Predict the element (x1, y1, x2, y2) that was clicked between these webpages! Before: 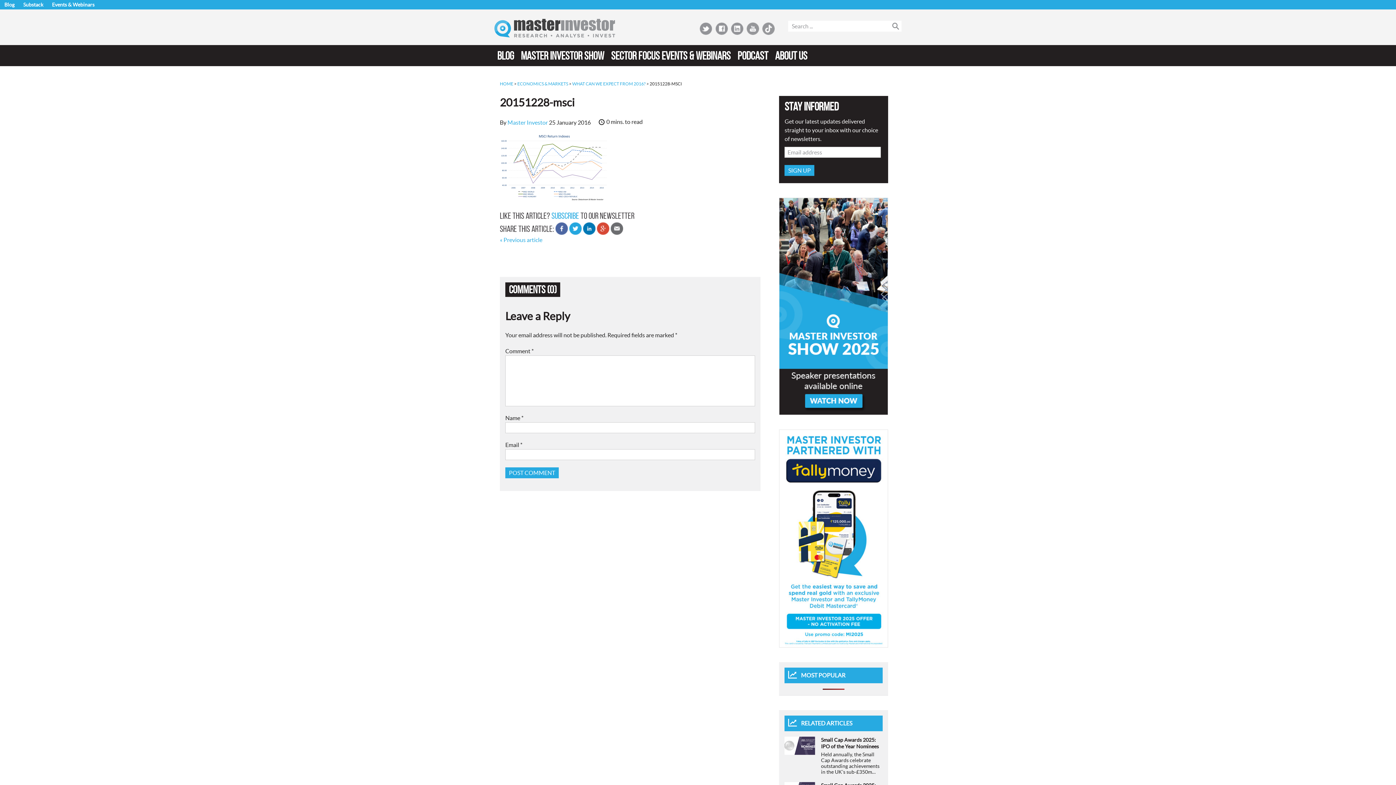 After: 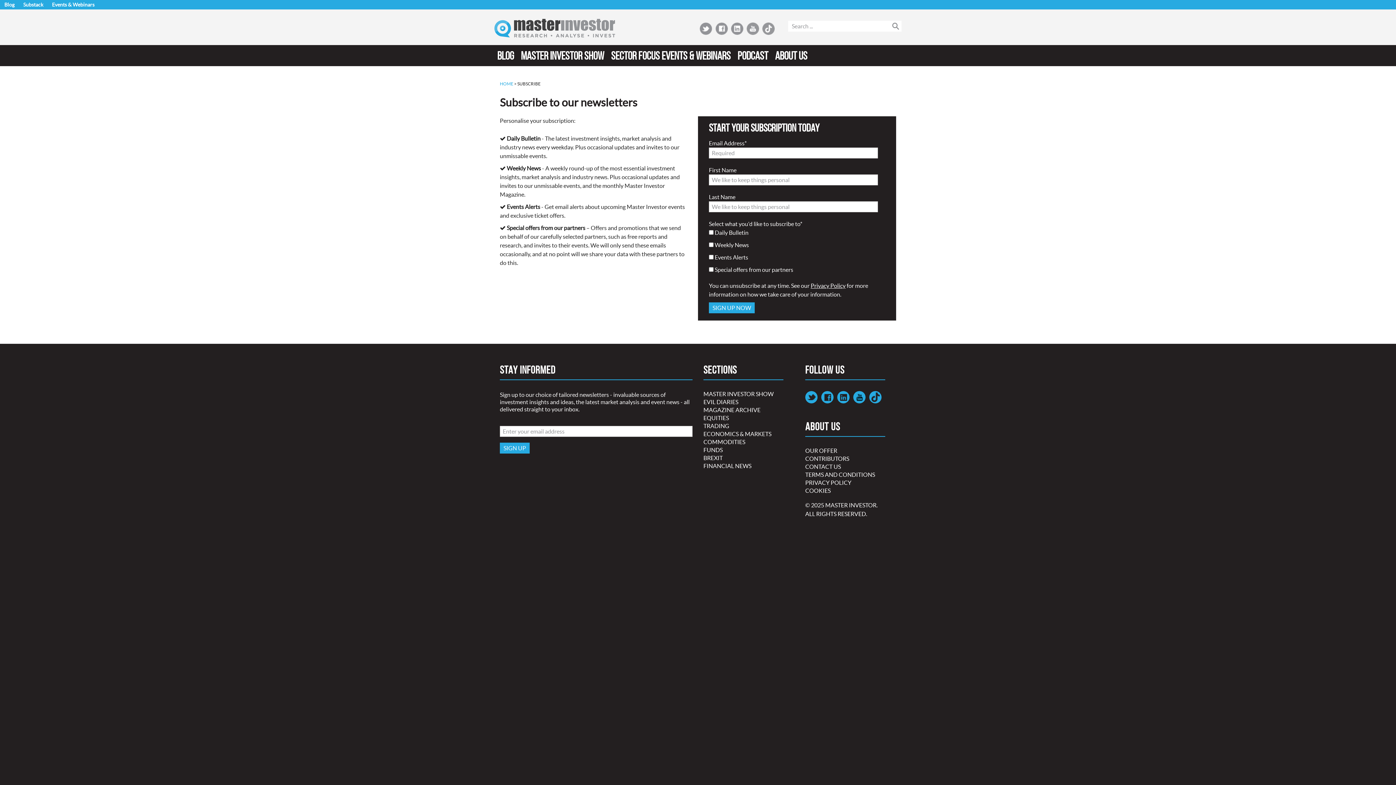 Action: bbox: (551, 211, 579, 220) label: SUBSCRIBE